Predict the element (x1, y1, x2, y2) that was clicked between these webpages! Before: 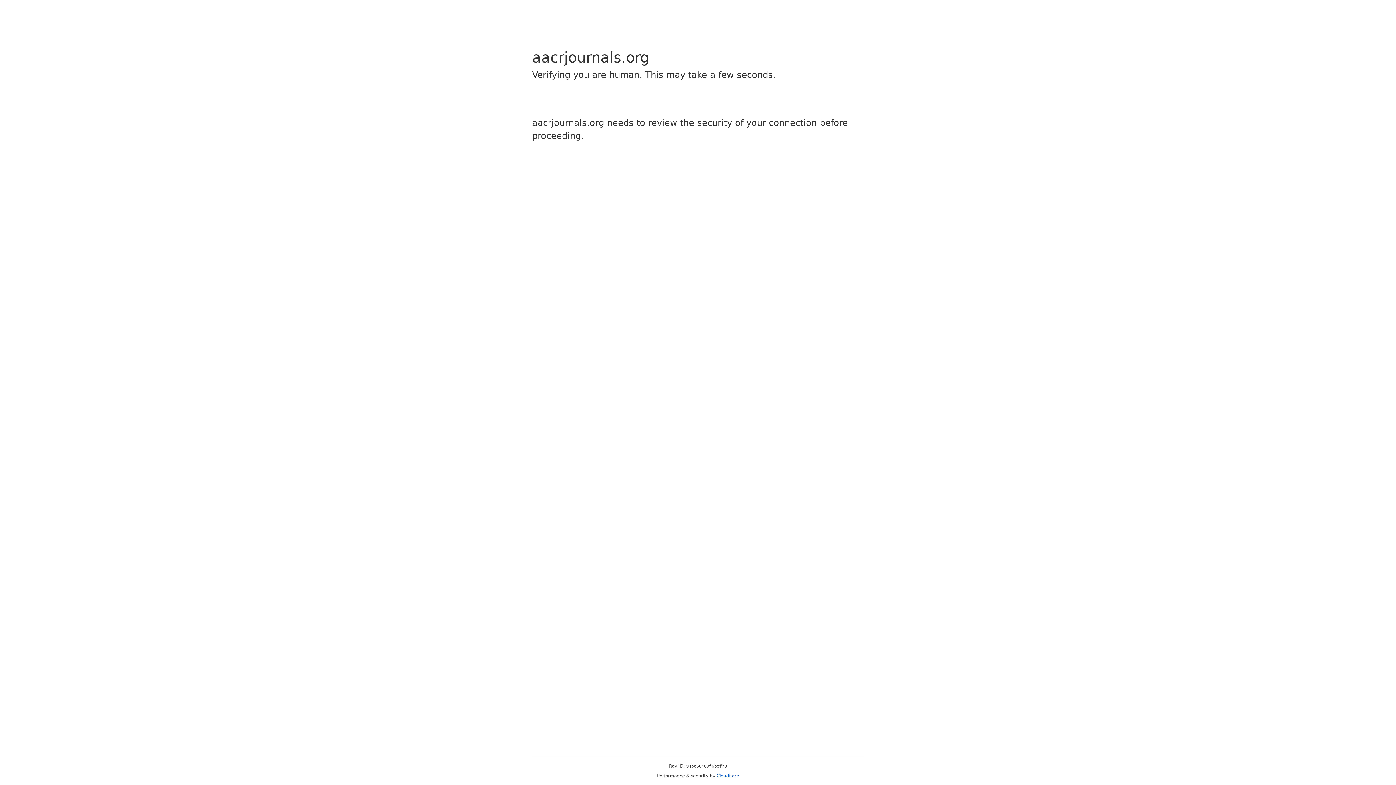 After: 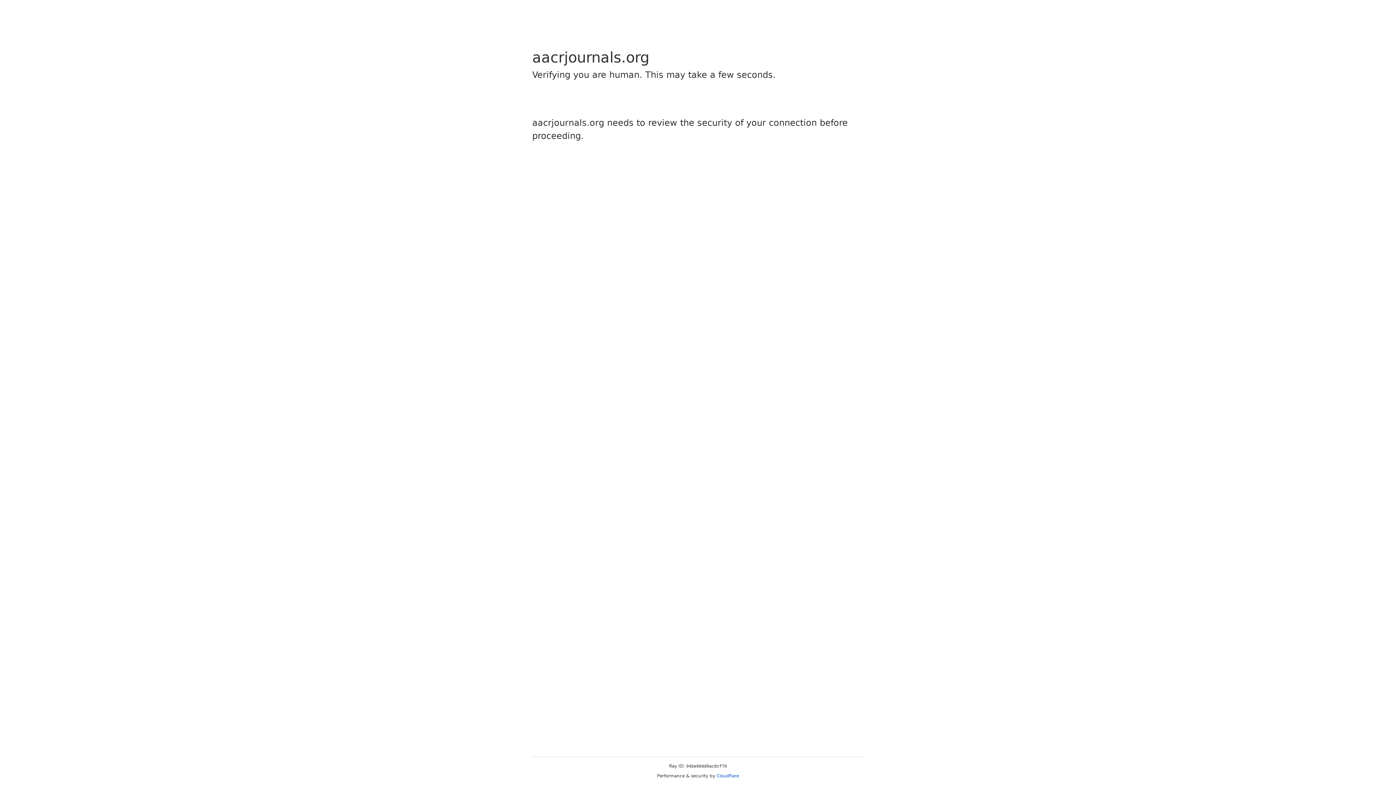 Action: bbox: (716, 773, 739, 778) label: Cloudflare